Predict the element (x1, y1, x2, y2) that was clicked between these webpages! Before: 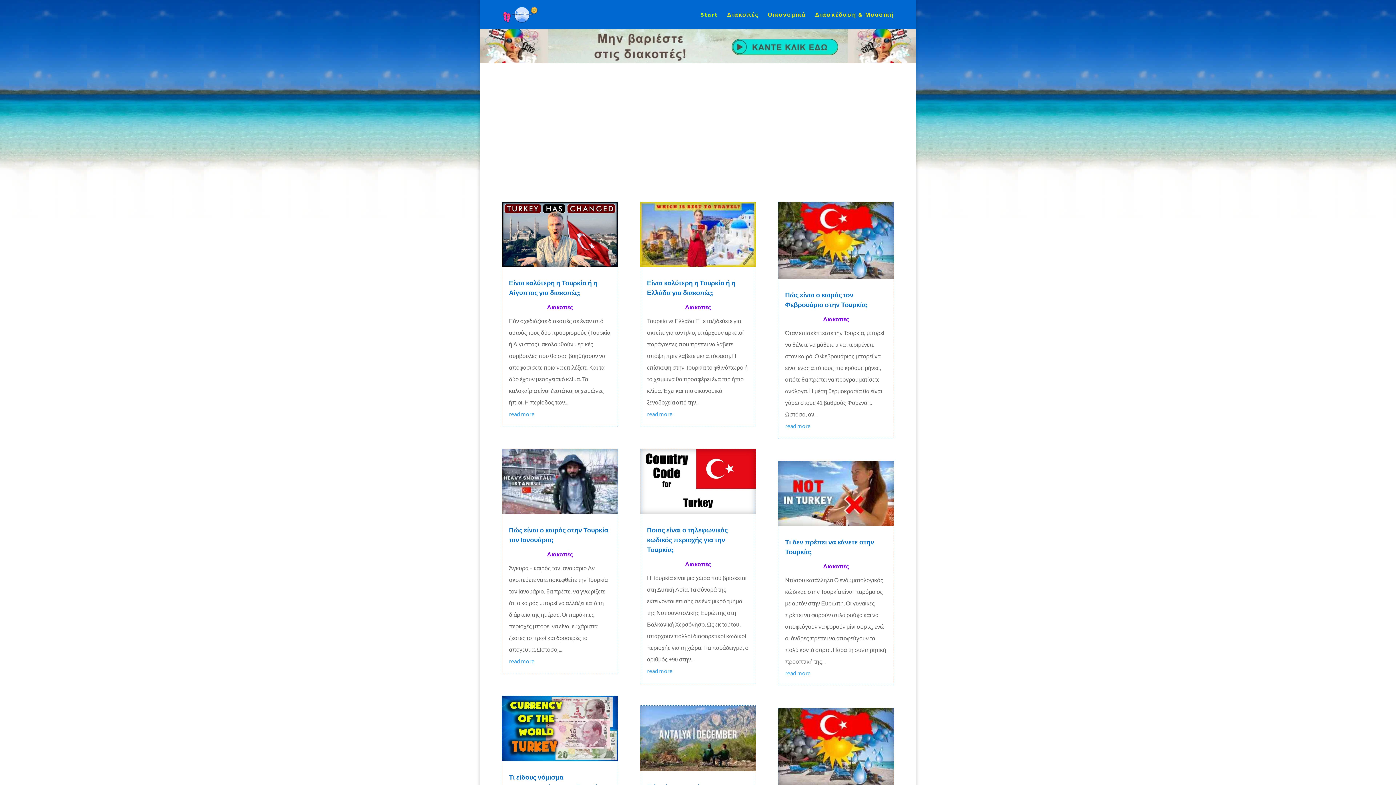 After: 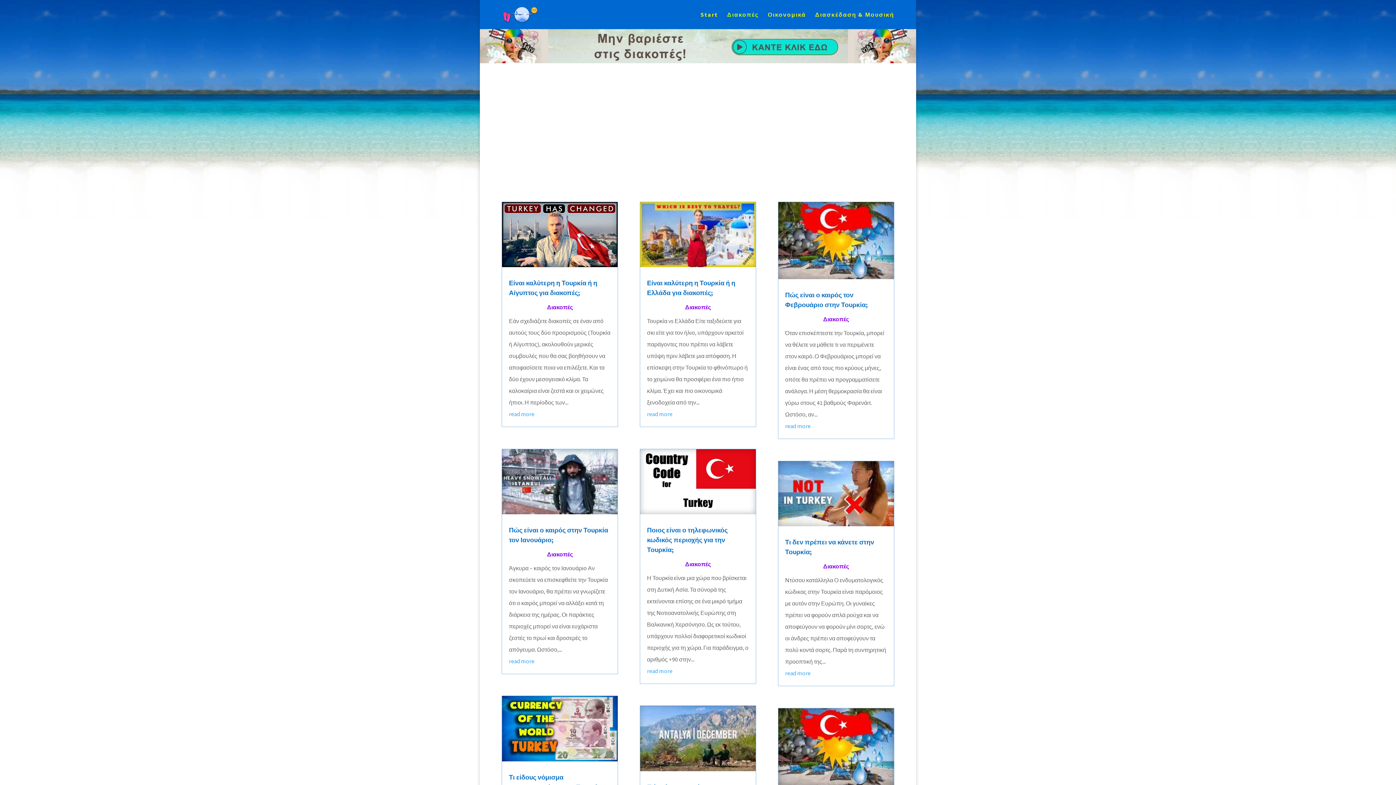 Action: bbox: (823, 315, 849, 323) label: Διακοπές